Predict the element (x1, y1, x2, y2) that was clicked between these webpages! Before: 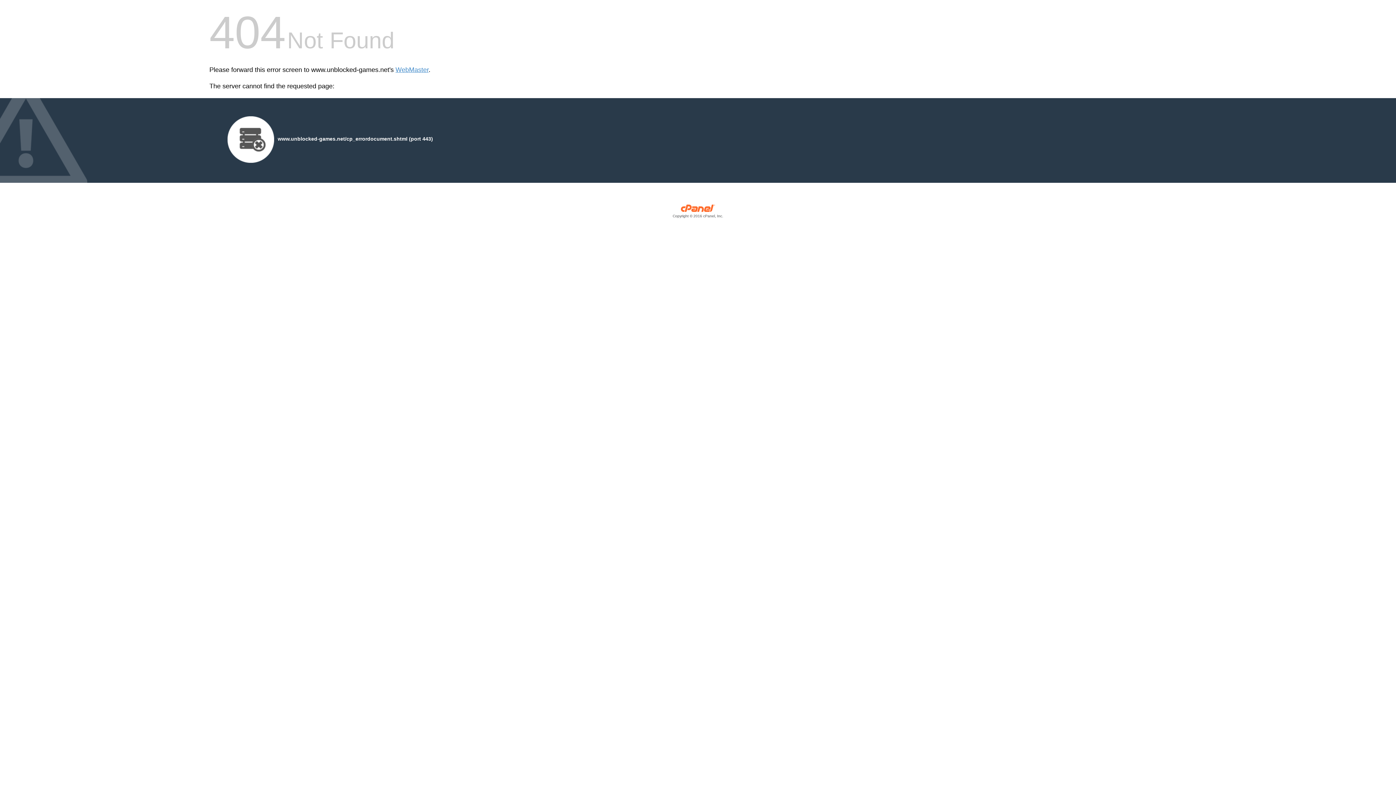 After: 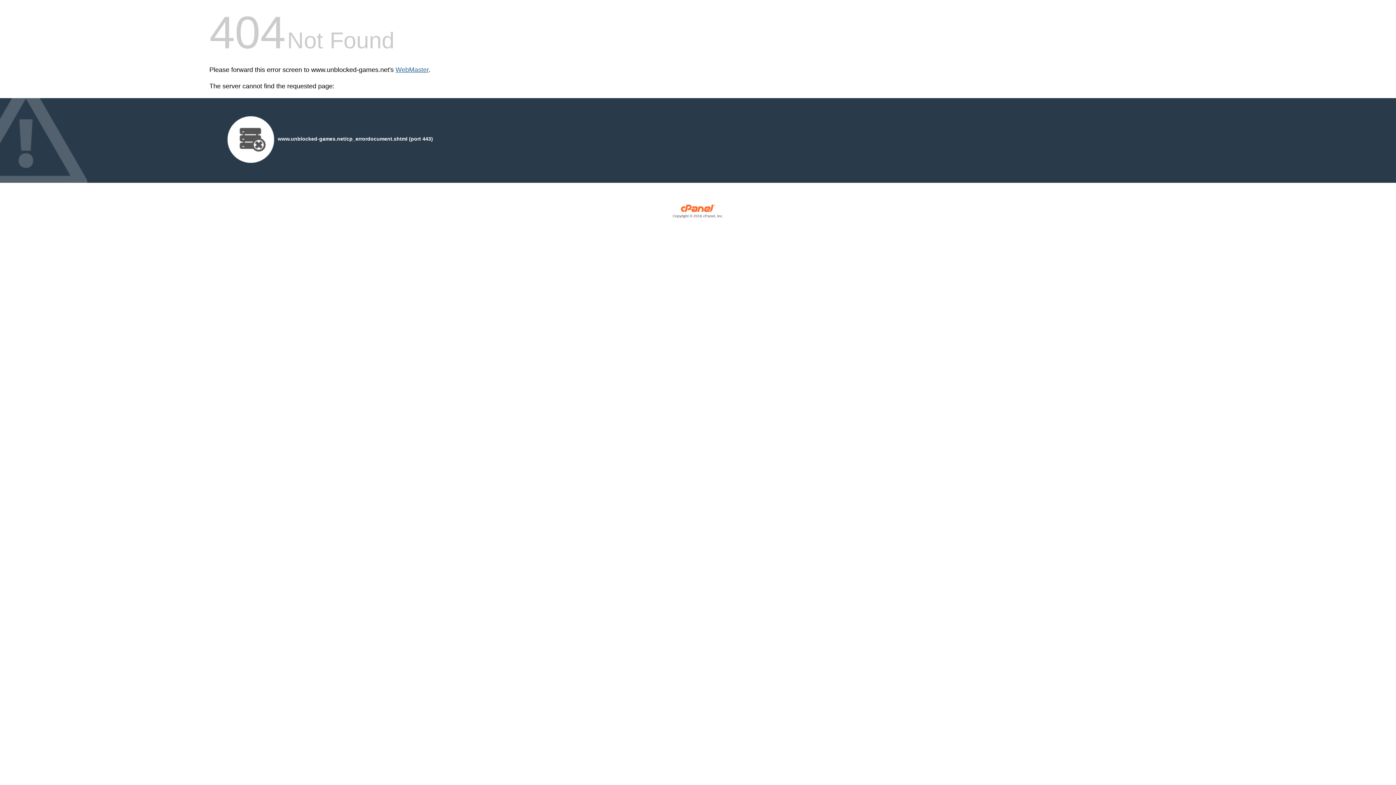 Action: label: WebMaster bbox: (395, 66, 428, 73)